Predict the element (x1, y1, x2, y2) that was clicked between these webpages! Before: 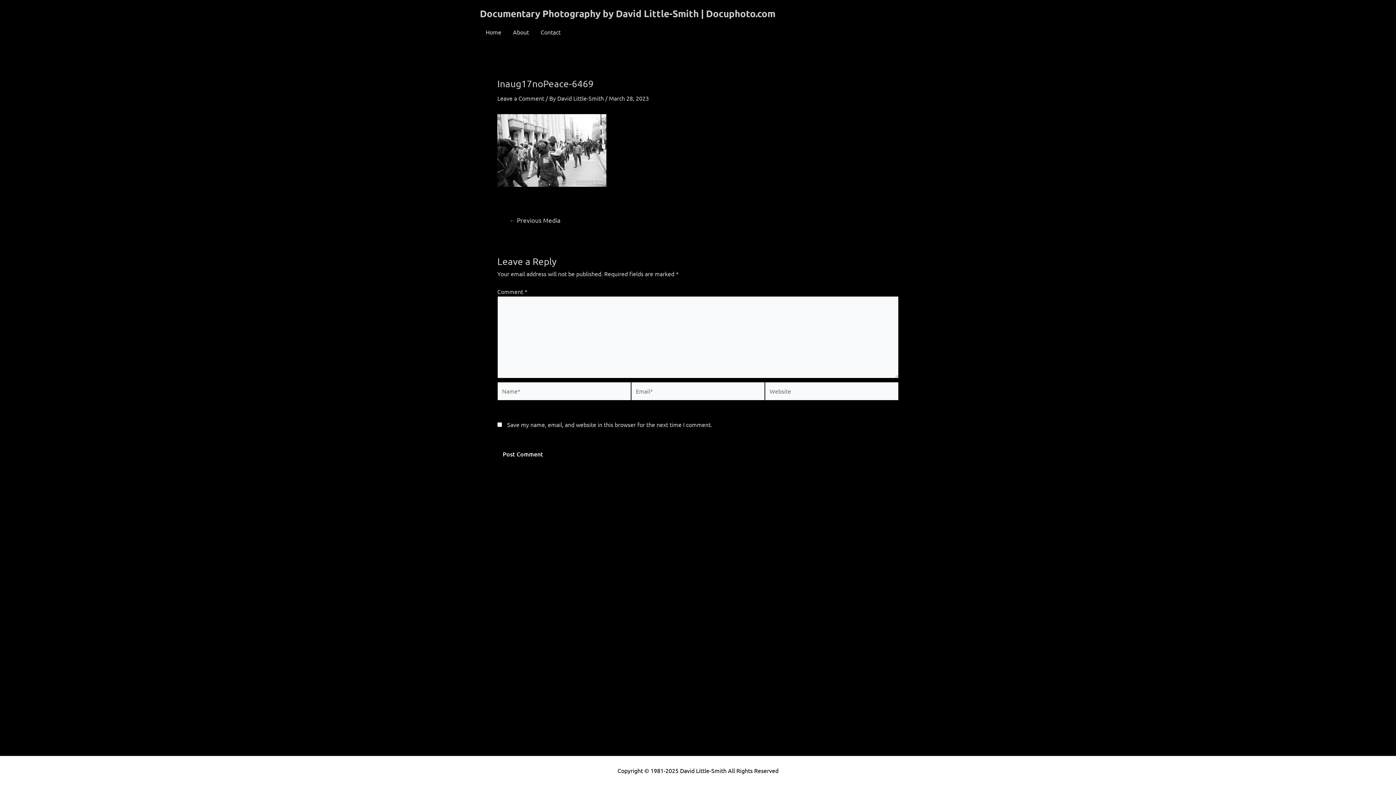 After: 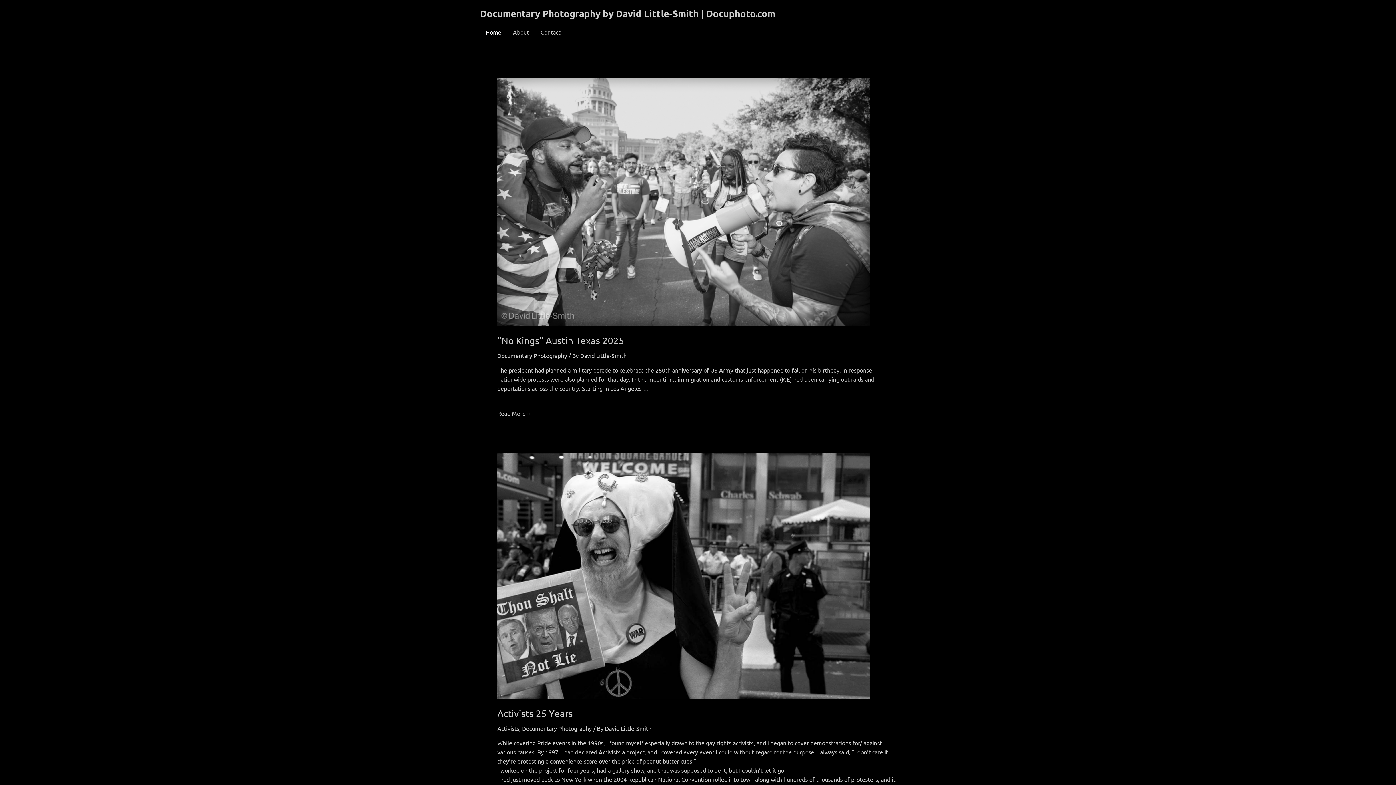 Action: label: Documentary Photography by David Little-Smith | Docuphoto.com bbox: (480, 7, 775, 19)